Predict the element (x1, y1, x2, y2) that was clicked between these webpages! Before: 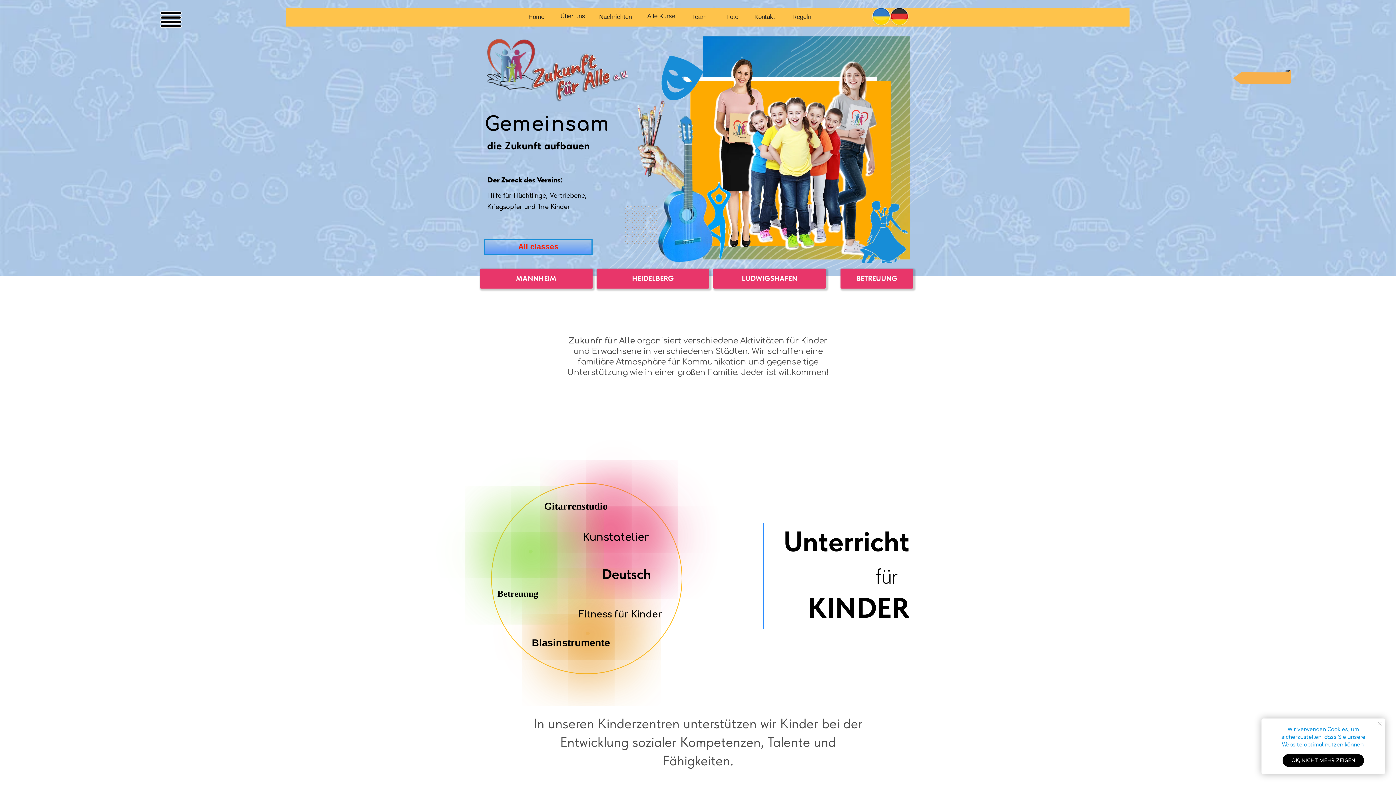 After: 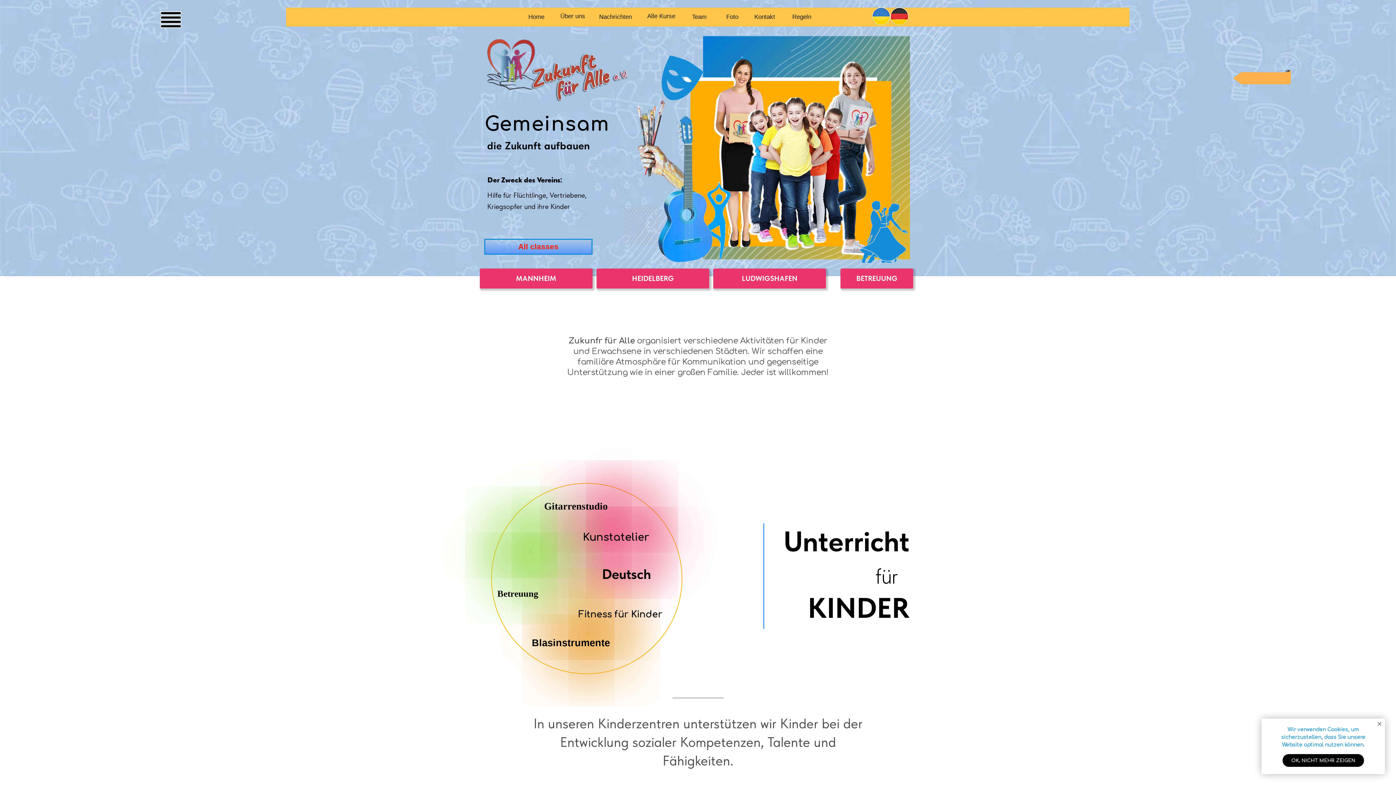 Action: label: Home bbox: (524, 13, 548, 20)